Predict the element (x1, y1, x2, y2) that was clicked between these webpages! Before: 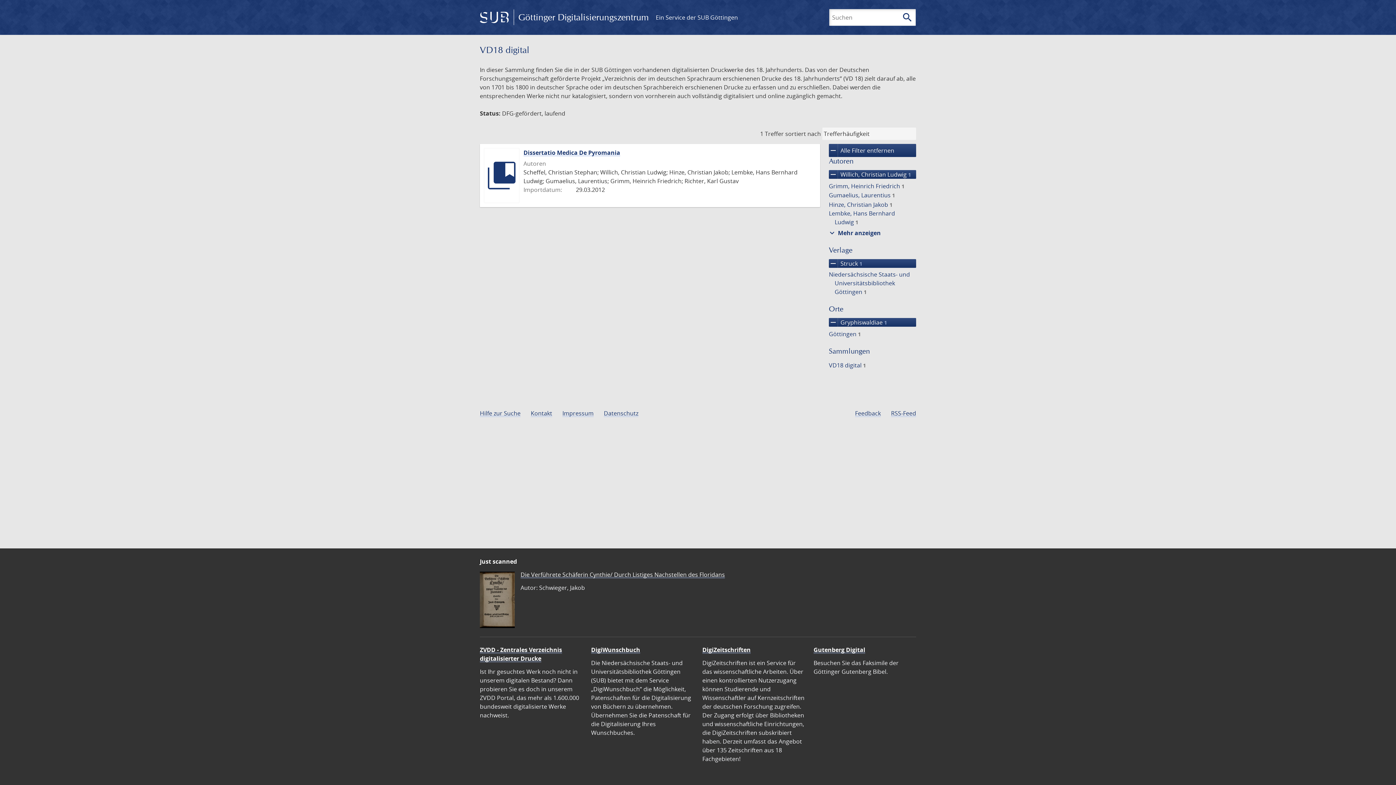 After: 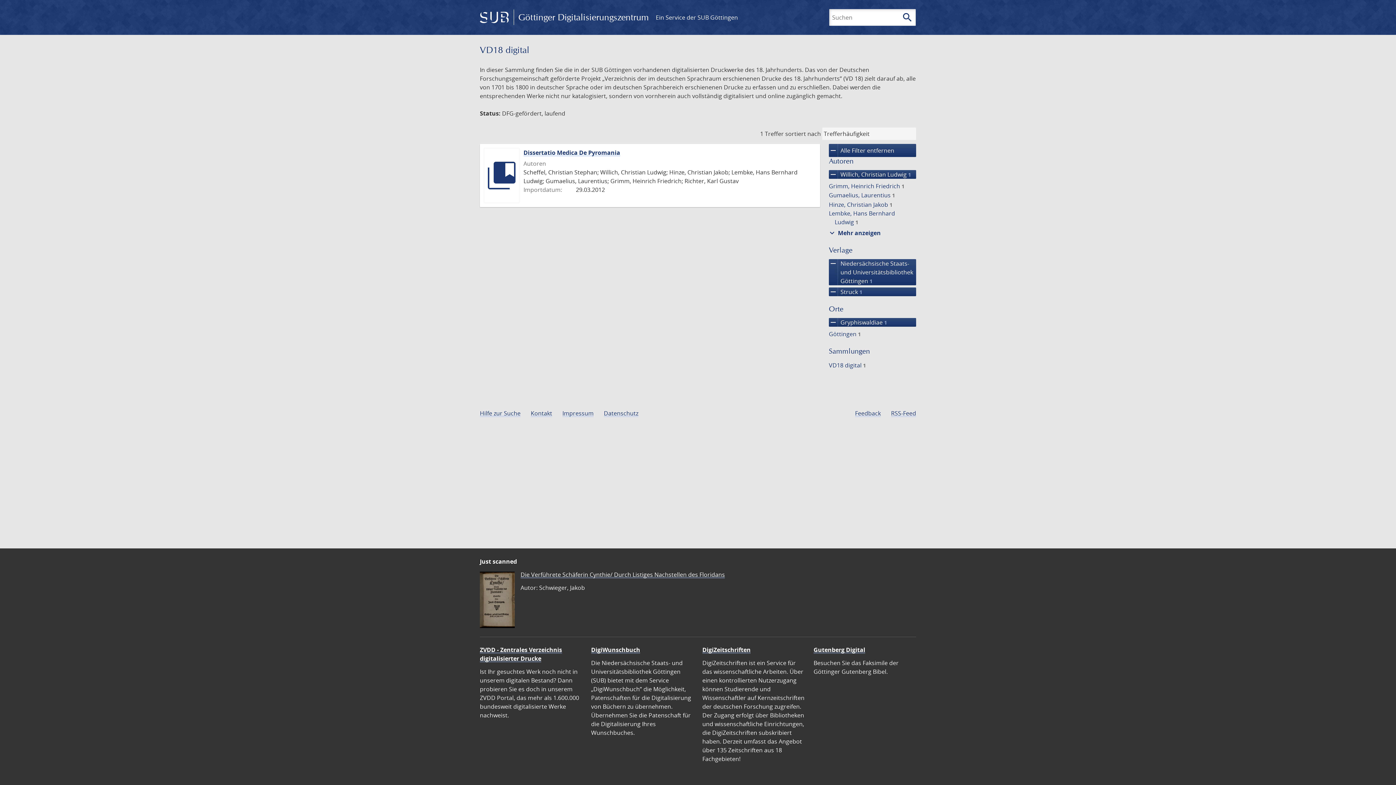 Action: label: Niedersächsische Staats- und Universitätsbibliothek Göttingen 1 bbox: (827, 270, 917, 296)